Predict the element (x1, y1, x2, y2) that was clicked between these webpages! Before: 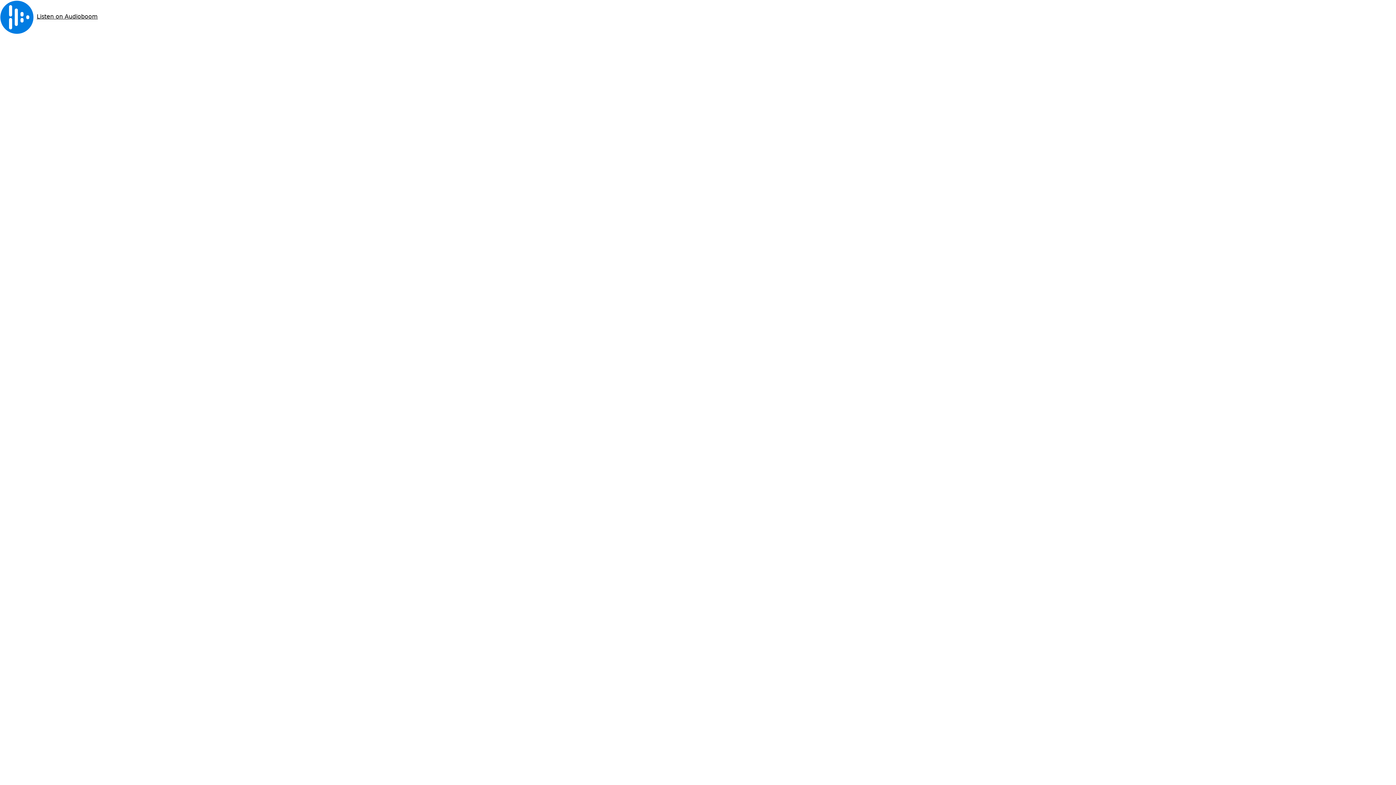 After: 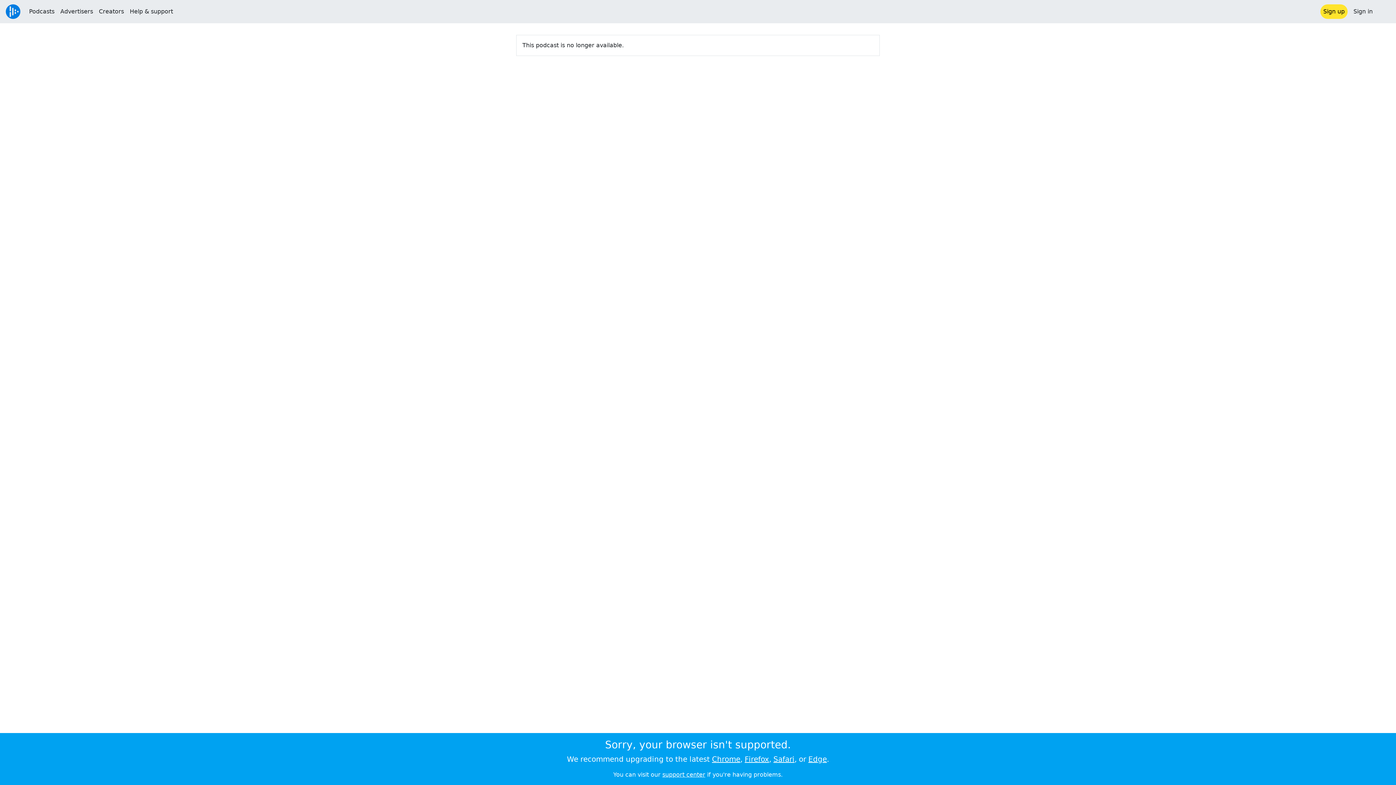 Action: bbox: (36, 13, 97, 20) label: Listen on Audioboom